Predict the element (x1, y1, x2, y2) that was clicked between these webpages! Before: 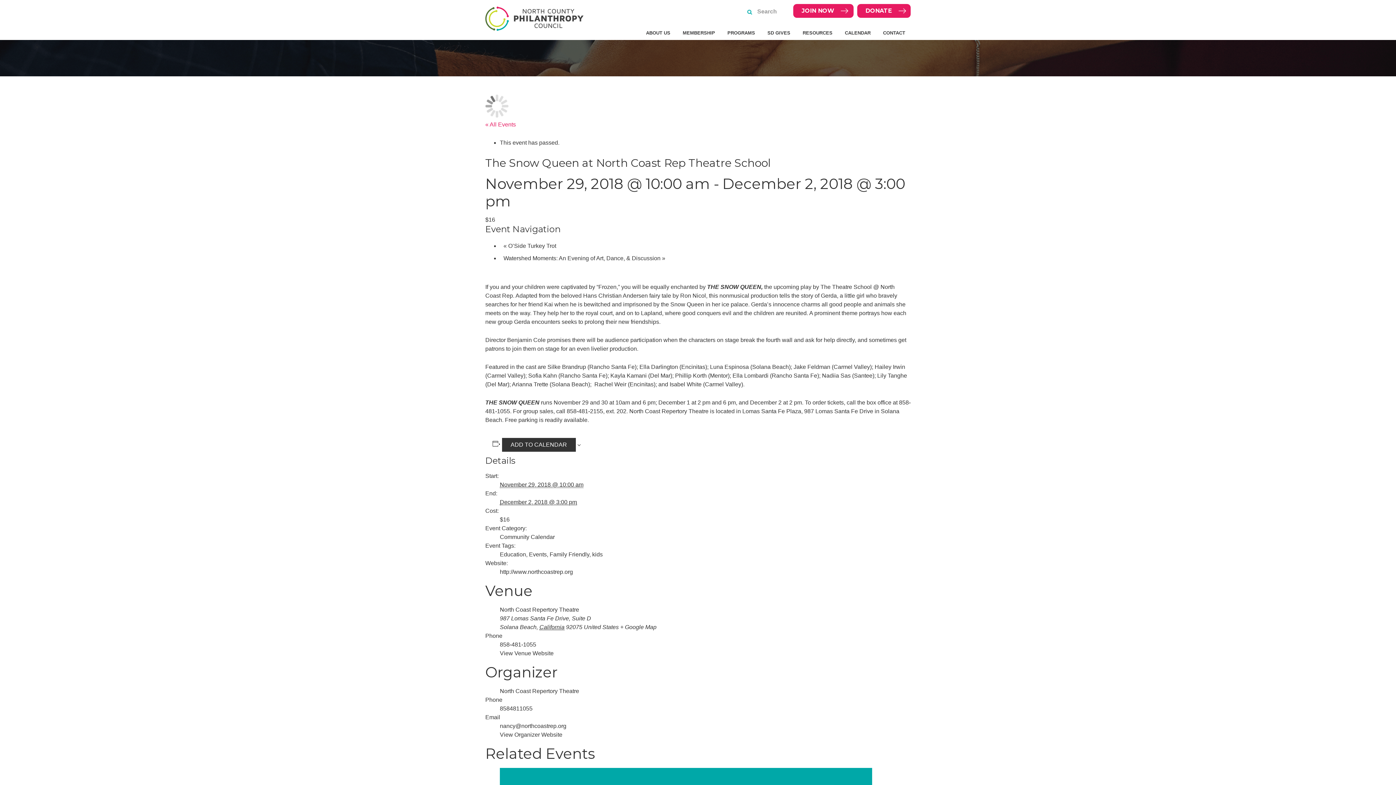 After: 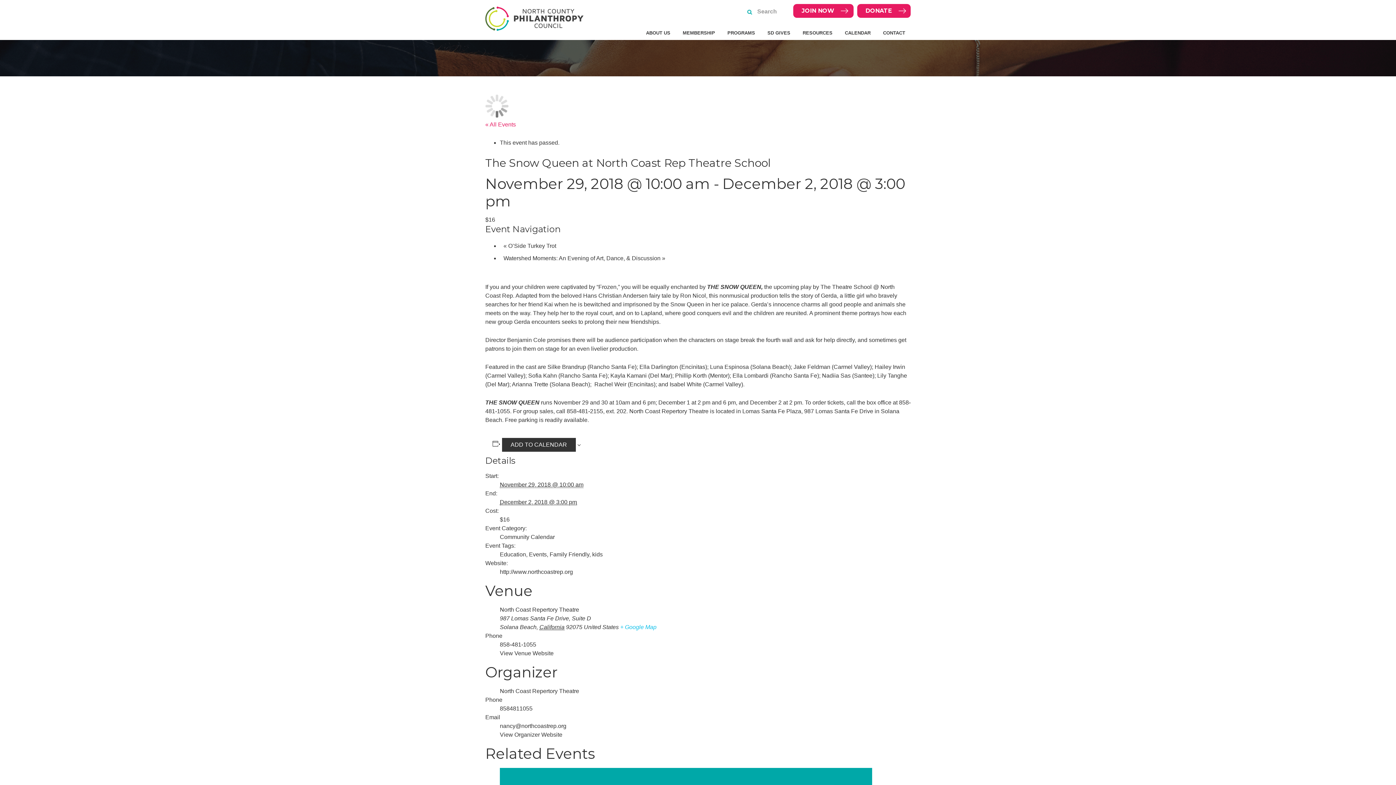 Action: bbox: (620, 624, 656, 630) label: + Google Map